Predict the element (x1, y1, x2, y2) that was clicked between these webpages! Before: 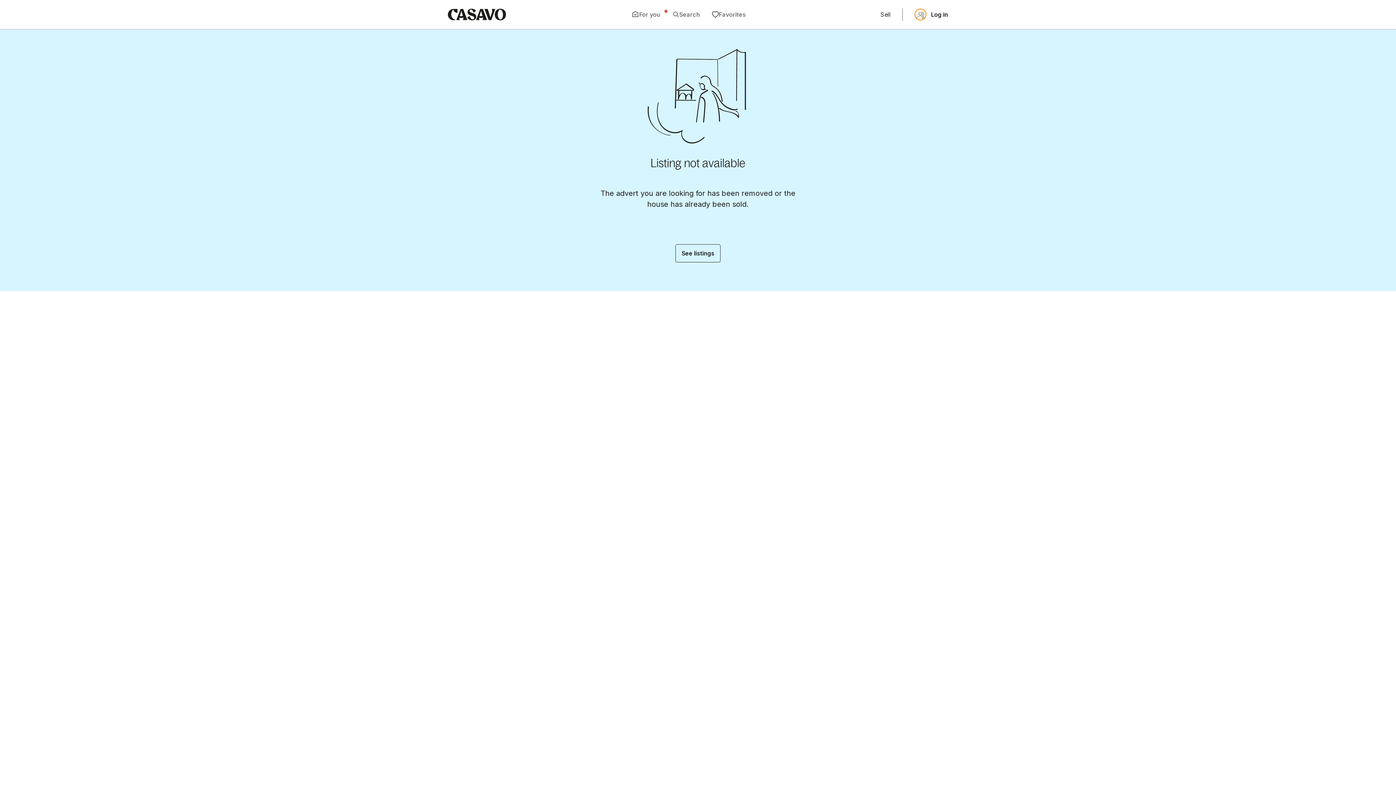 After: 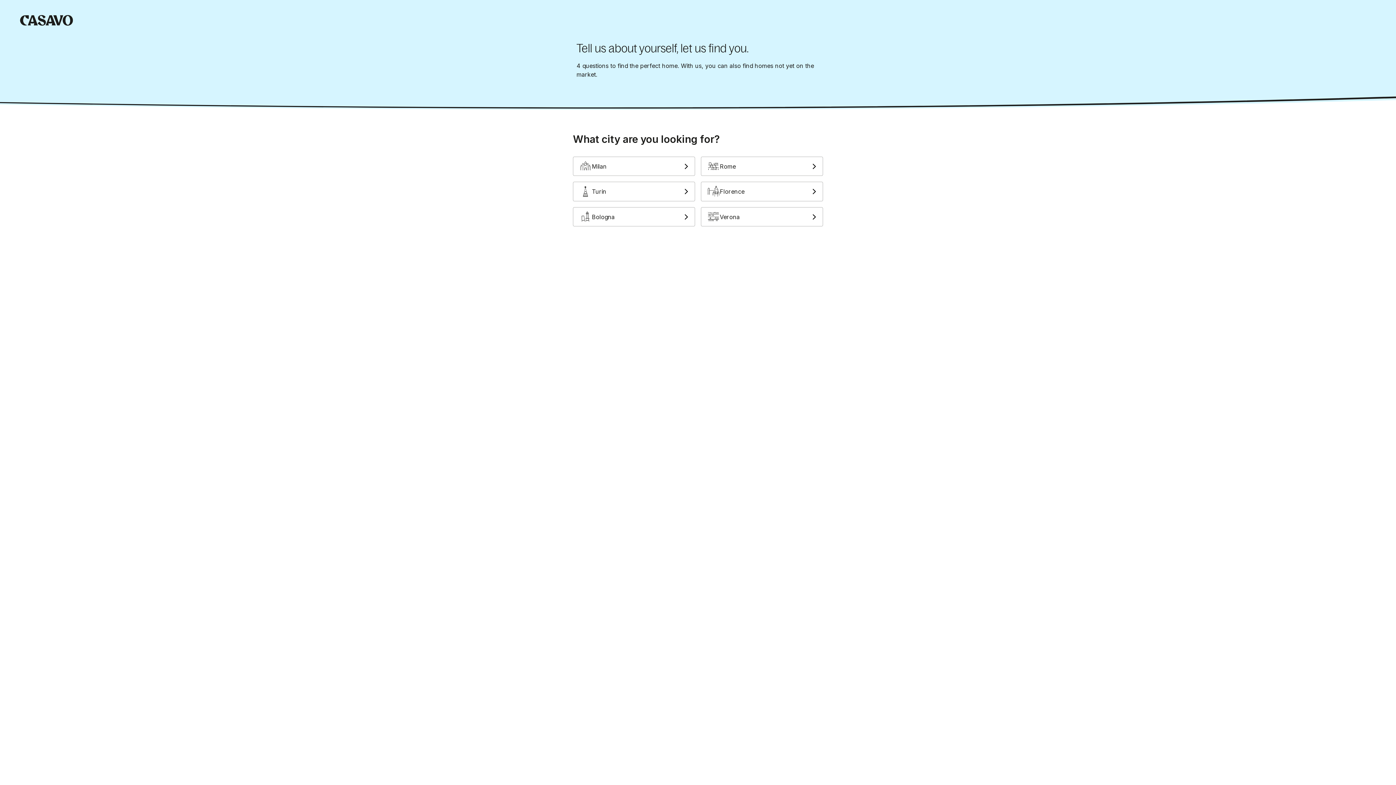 Action: label: For you bbox: (626, 7, 666, 21)